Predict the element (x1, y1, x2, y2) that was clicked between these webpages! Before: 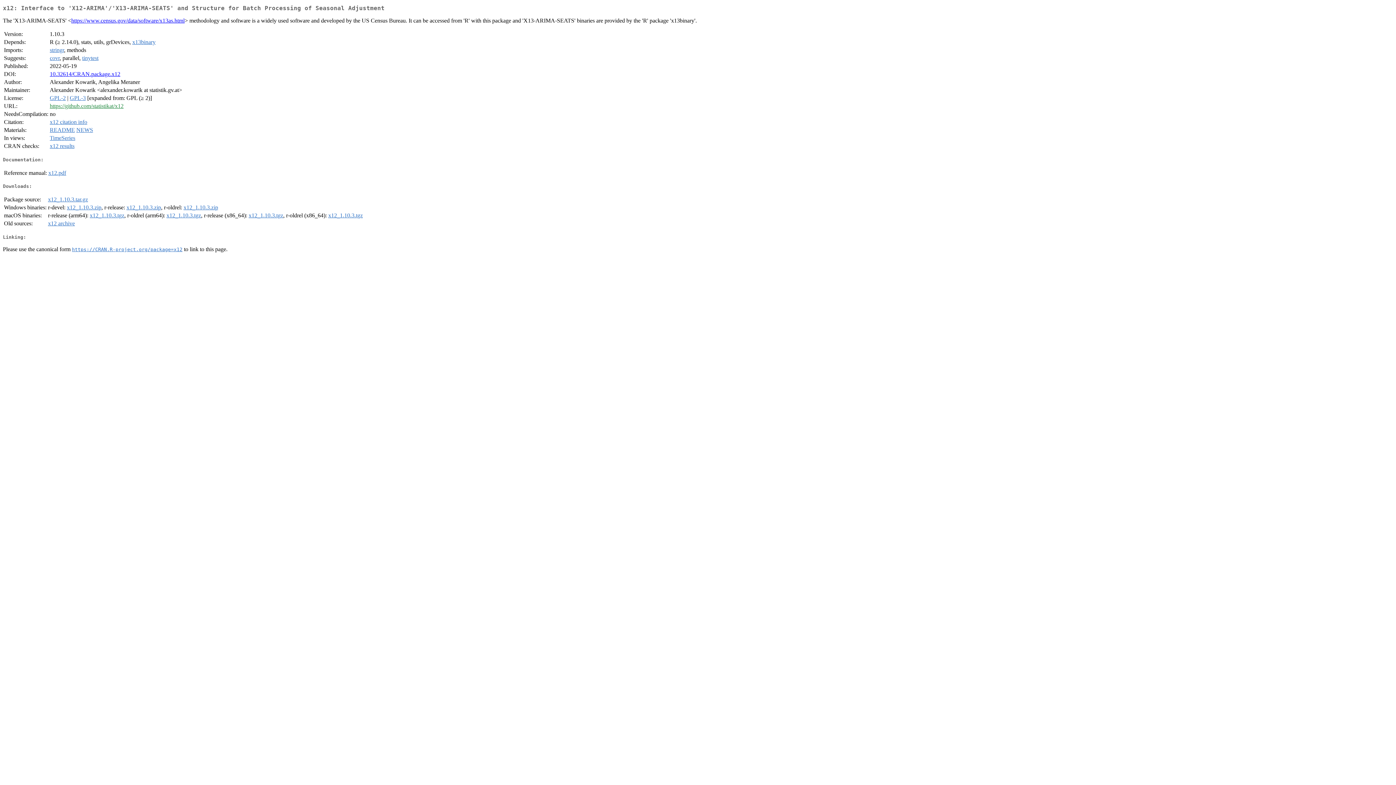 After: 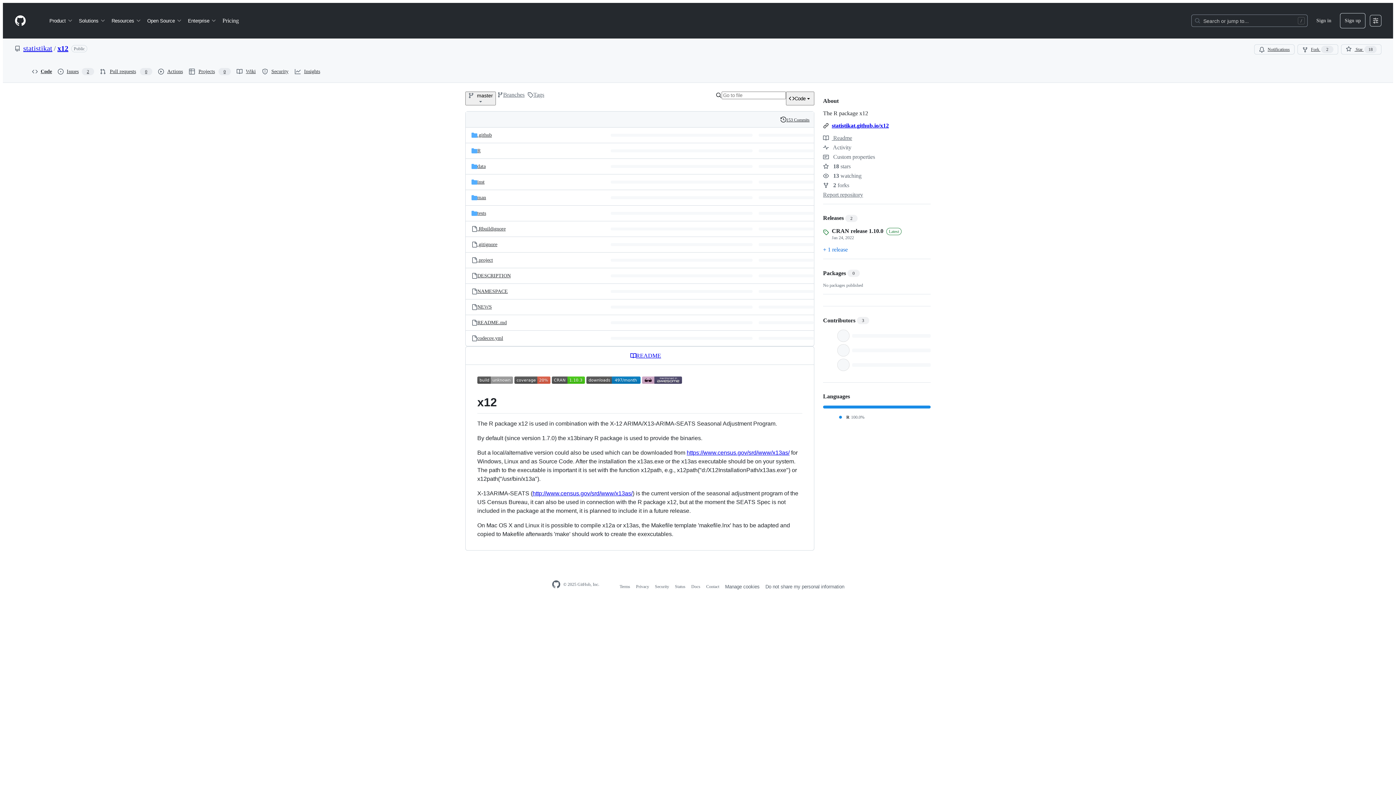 Action: label: https://github.com/statistikat/x12 bbox: (49, 103, 123, 109)